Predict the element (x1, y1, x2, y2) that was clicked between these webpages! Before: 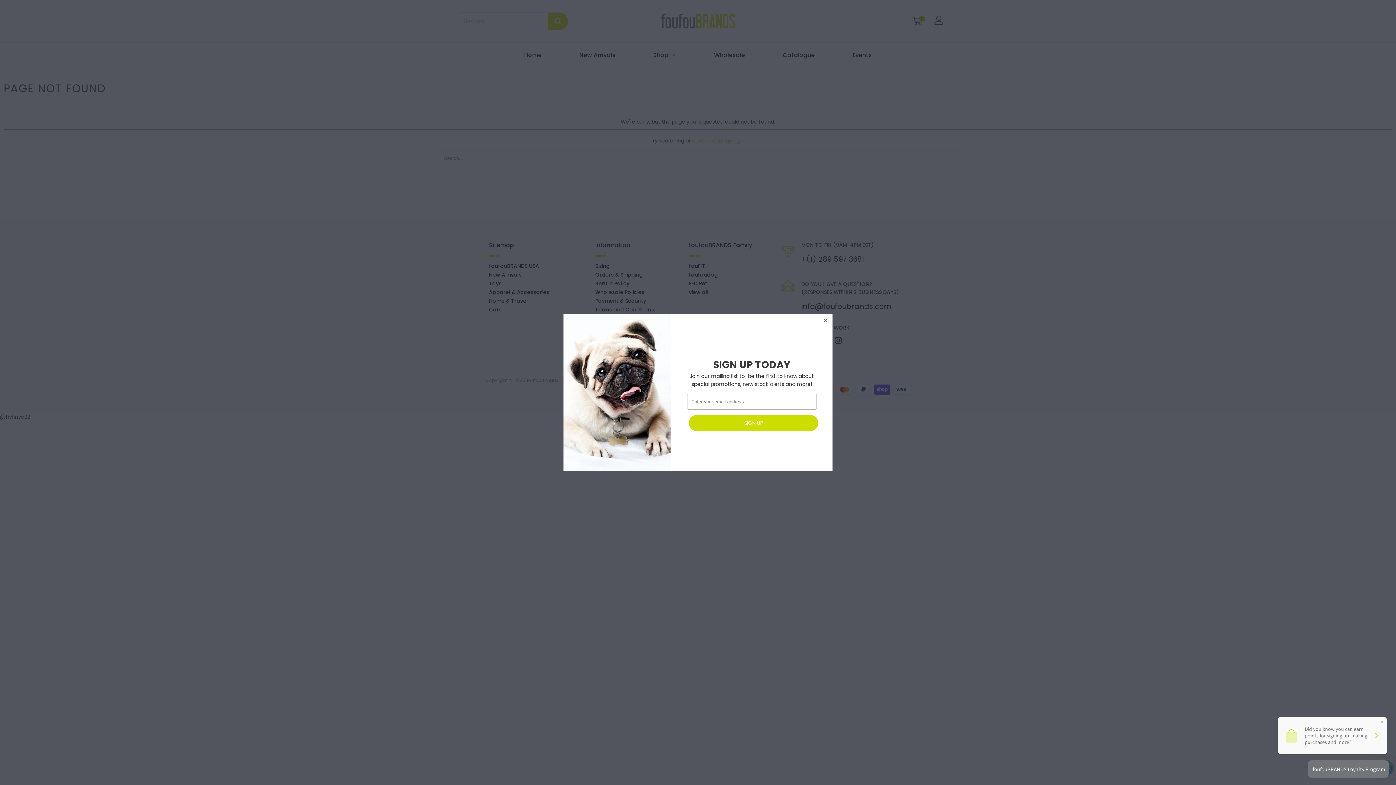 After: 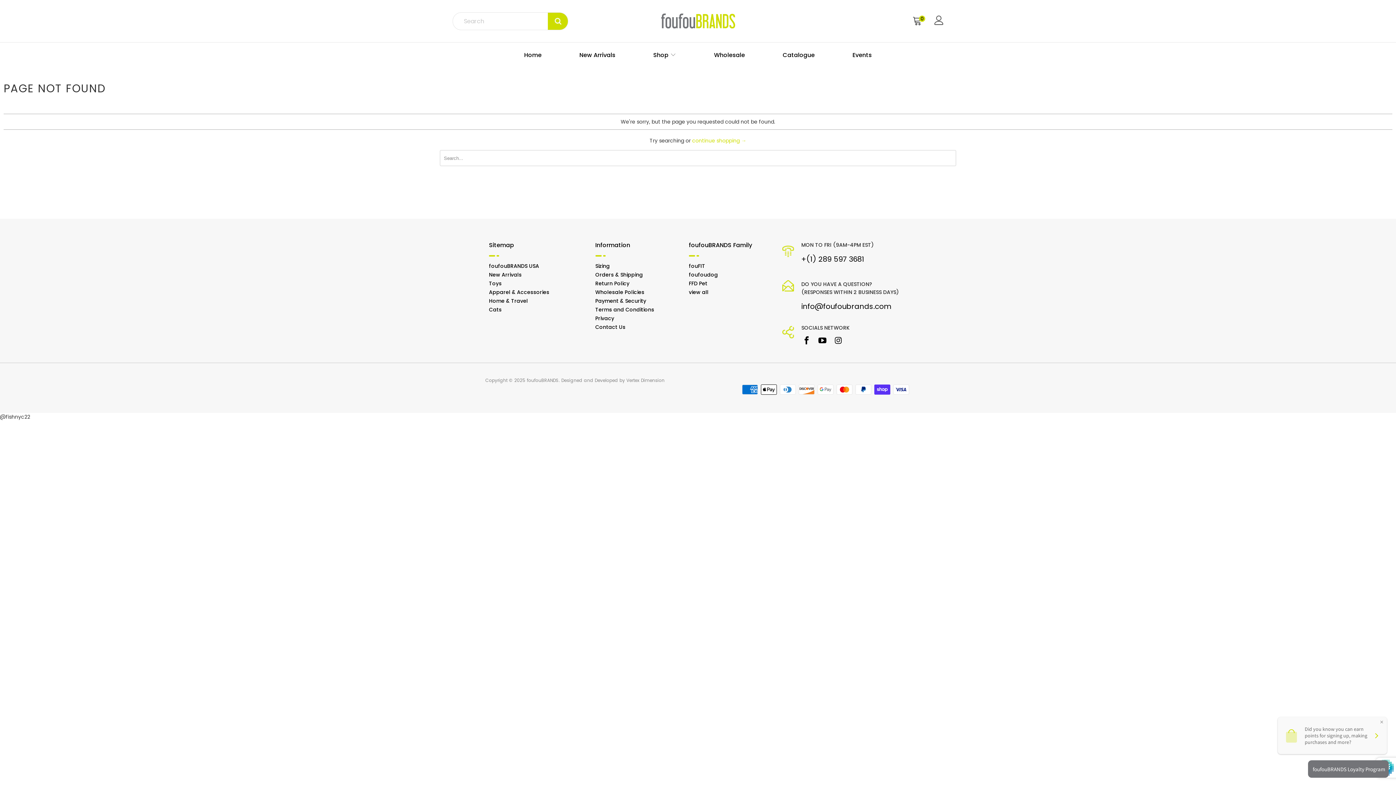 Action: bbox: (819, 314, 832, 327)